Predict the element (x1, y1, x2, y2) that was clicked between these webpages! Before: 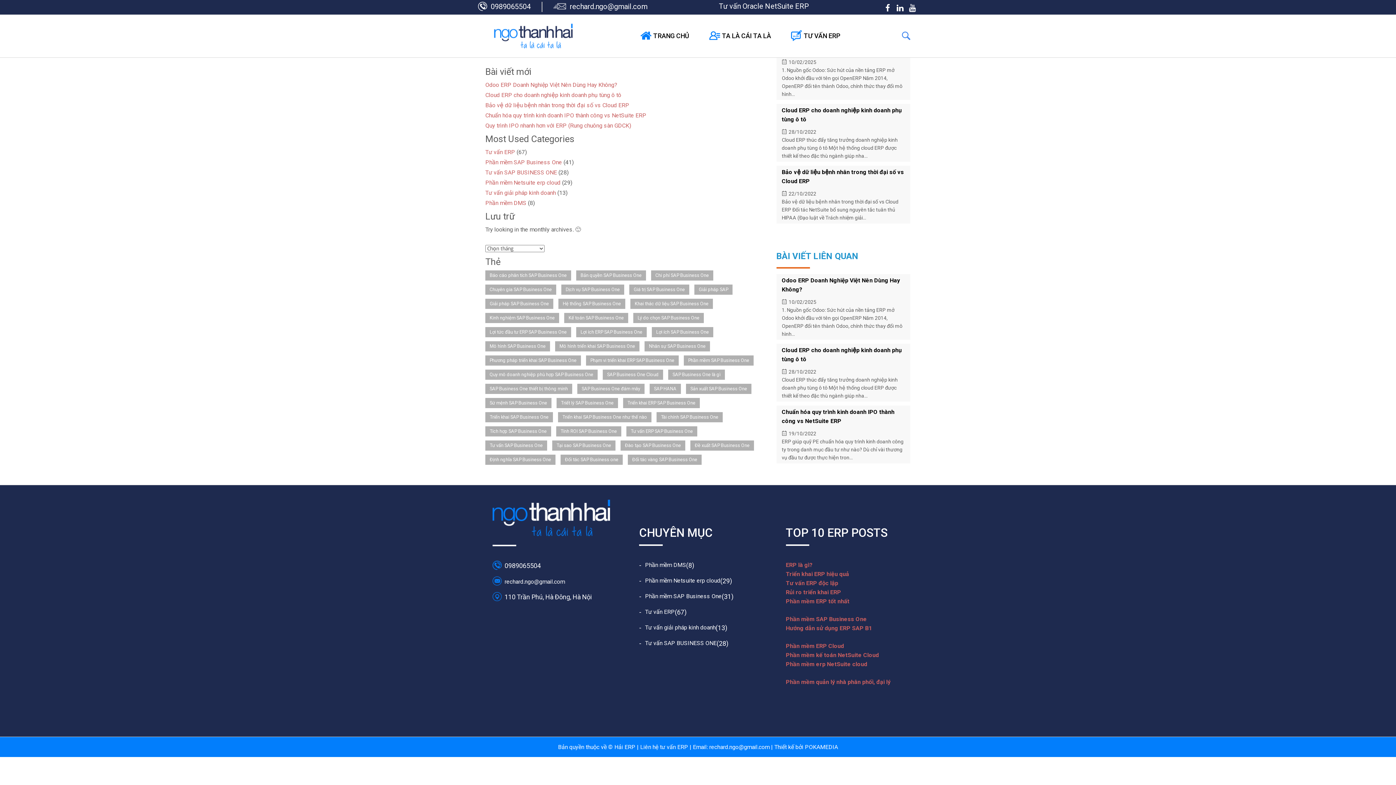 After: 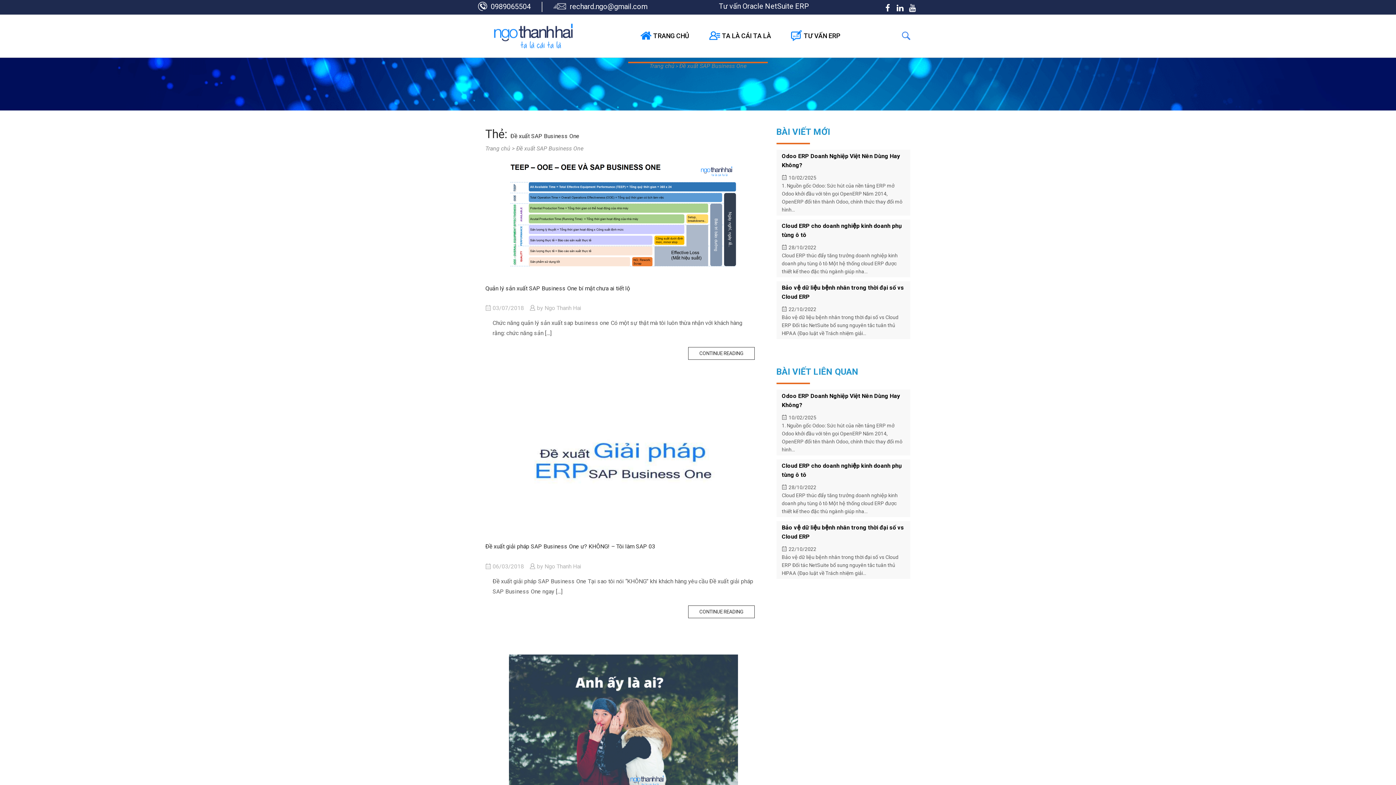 Action: label: Đề xuất SAP Business One (3 mục) bbox: (690, 440, 754, 451)